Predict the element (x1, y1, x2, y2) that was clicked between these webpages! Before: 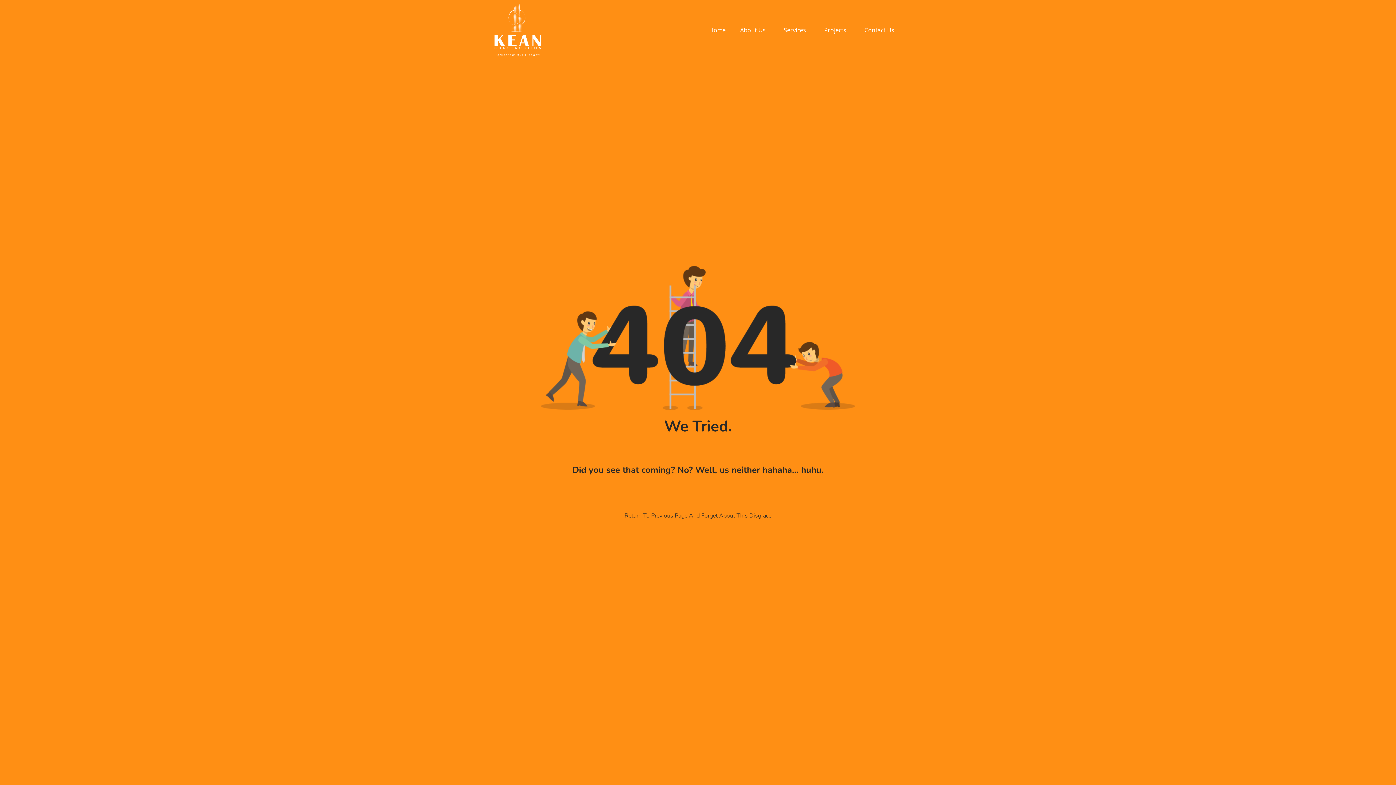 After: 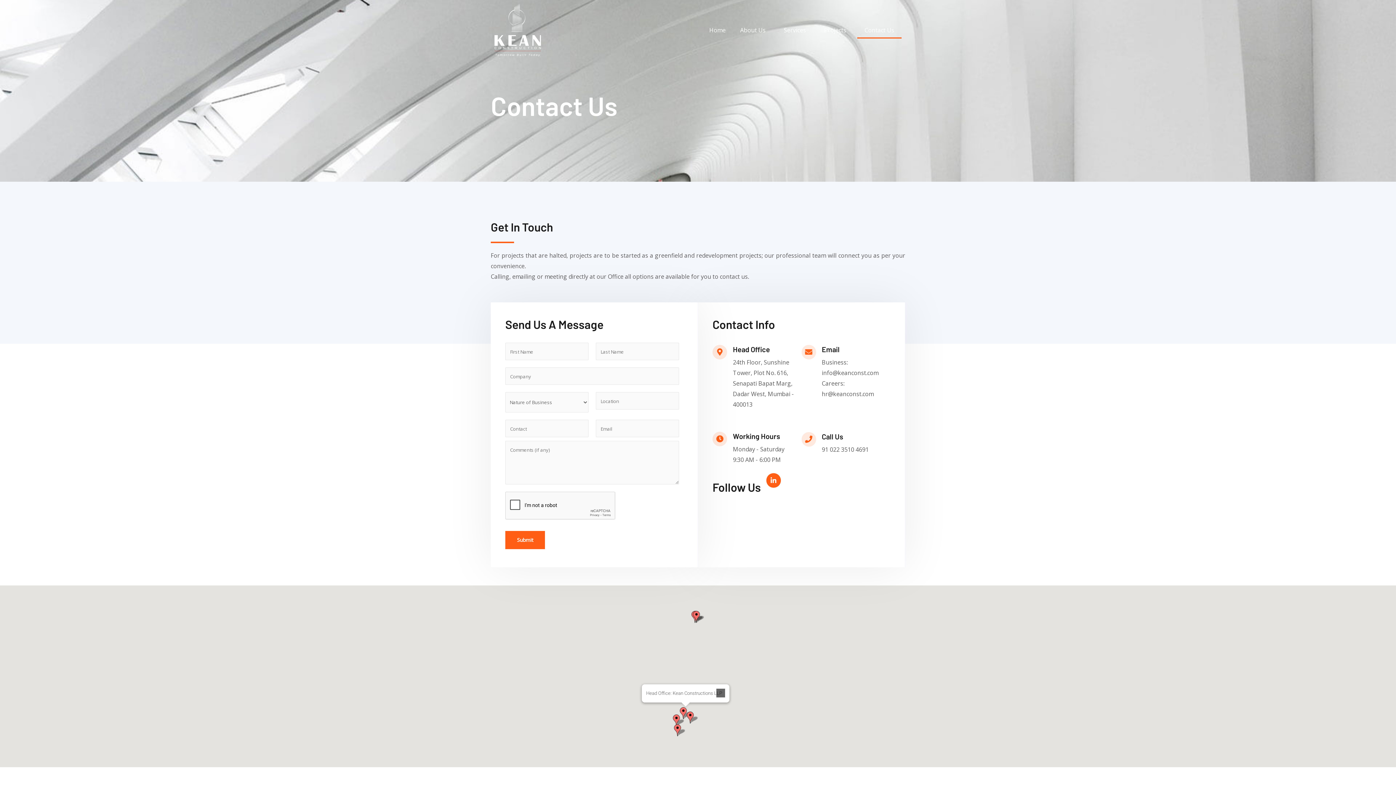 Action: bbox: (857, 21, 901, 38) label: Contact Us